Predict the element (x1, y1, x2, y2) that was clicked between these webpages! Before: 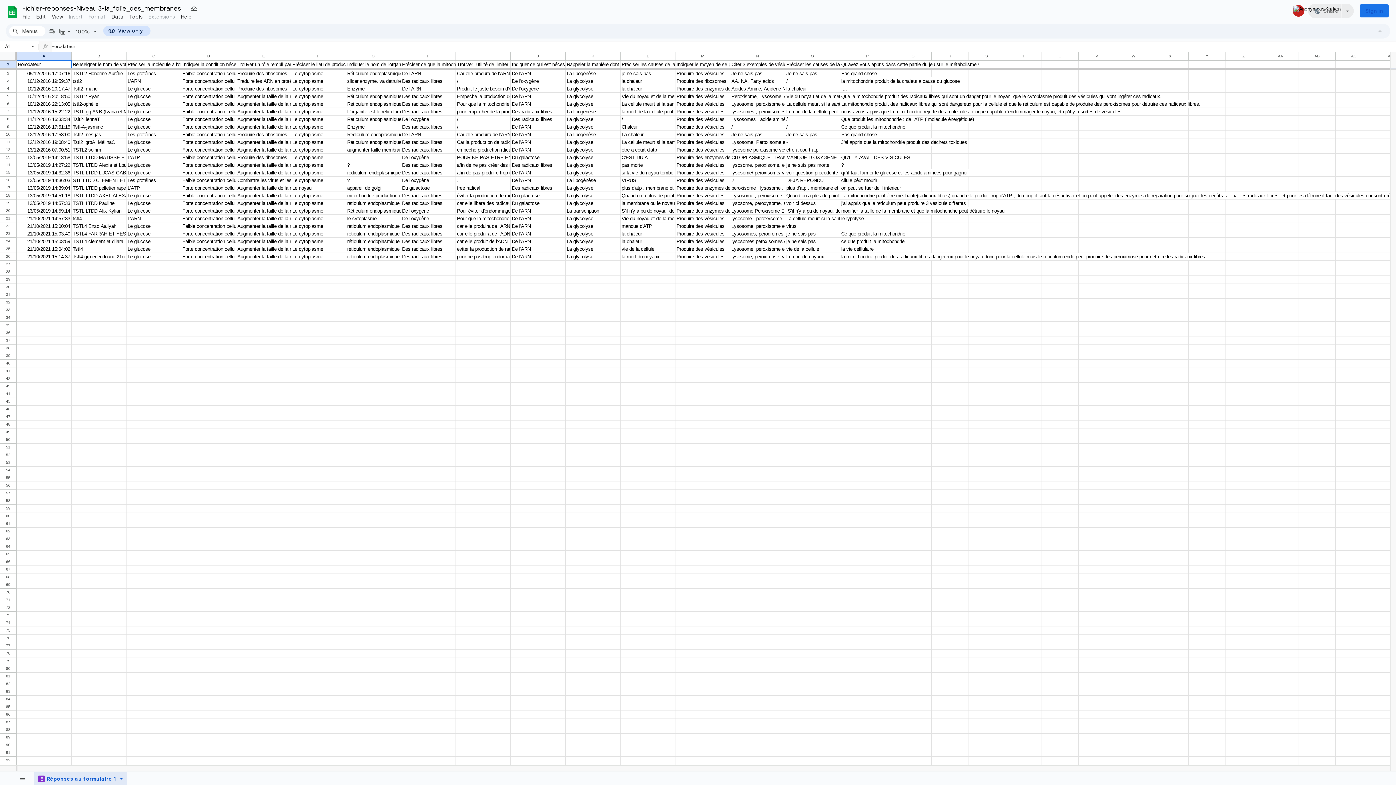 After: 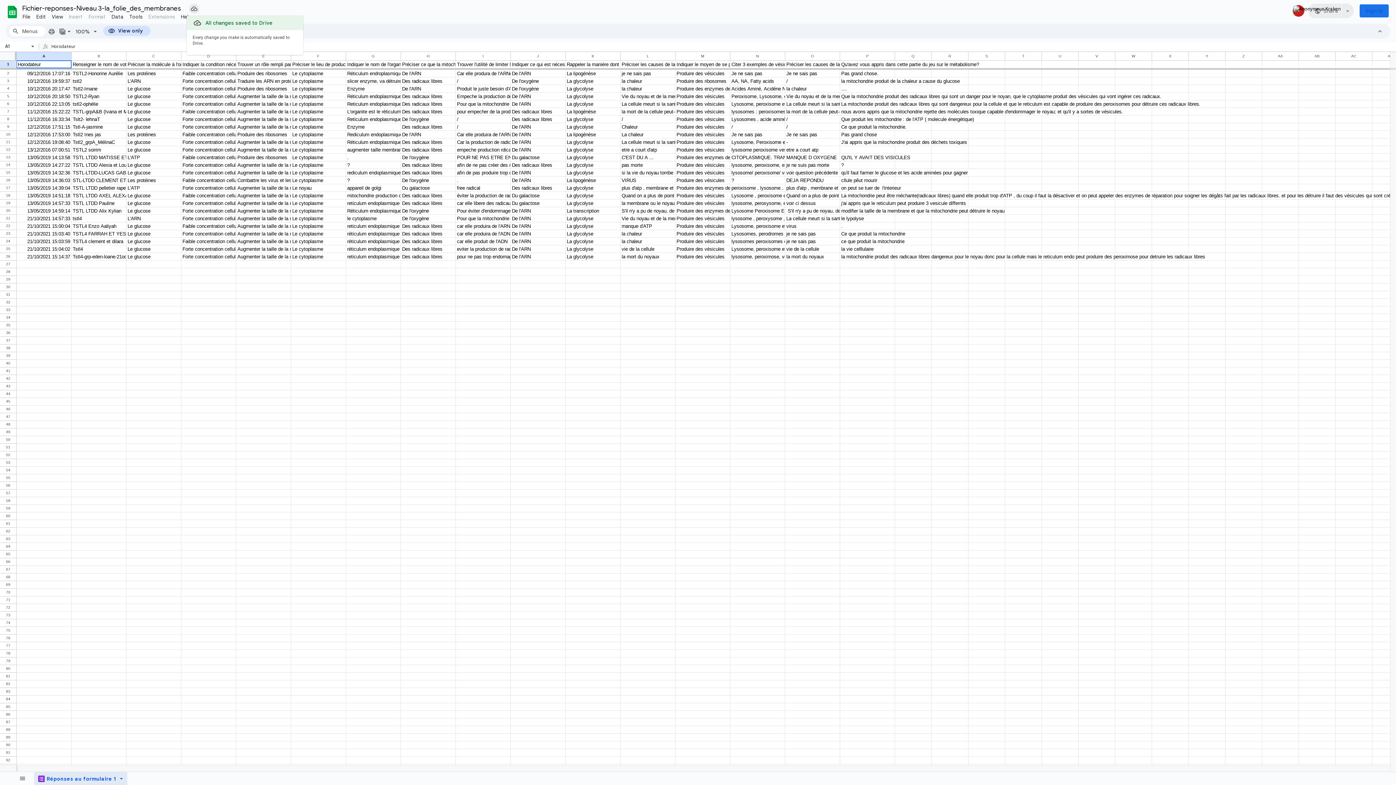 Action: bbox: (189, 3, 199, 13) label: Document status: Saved to Drive.